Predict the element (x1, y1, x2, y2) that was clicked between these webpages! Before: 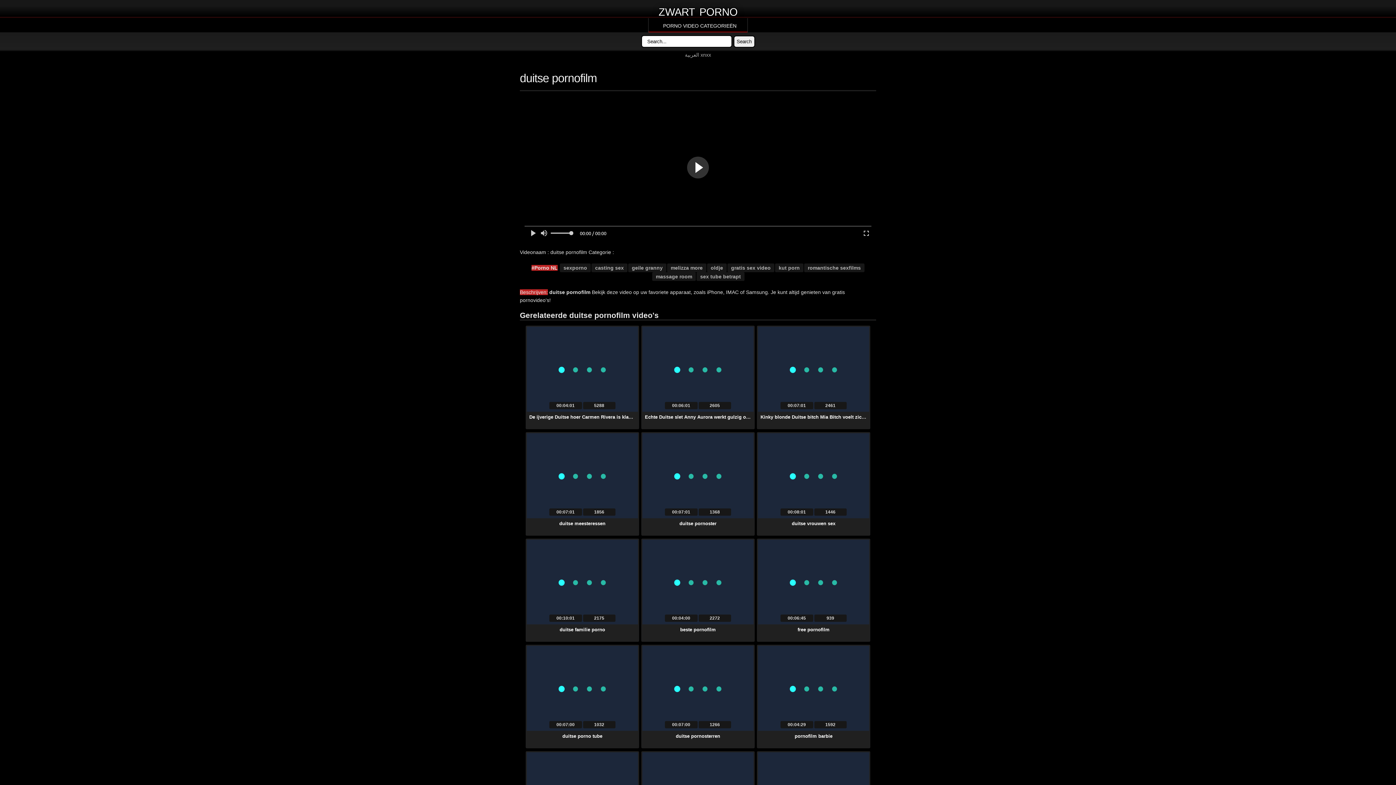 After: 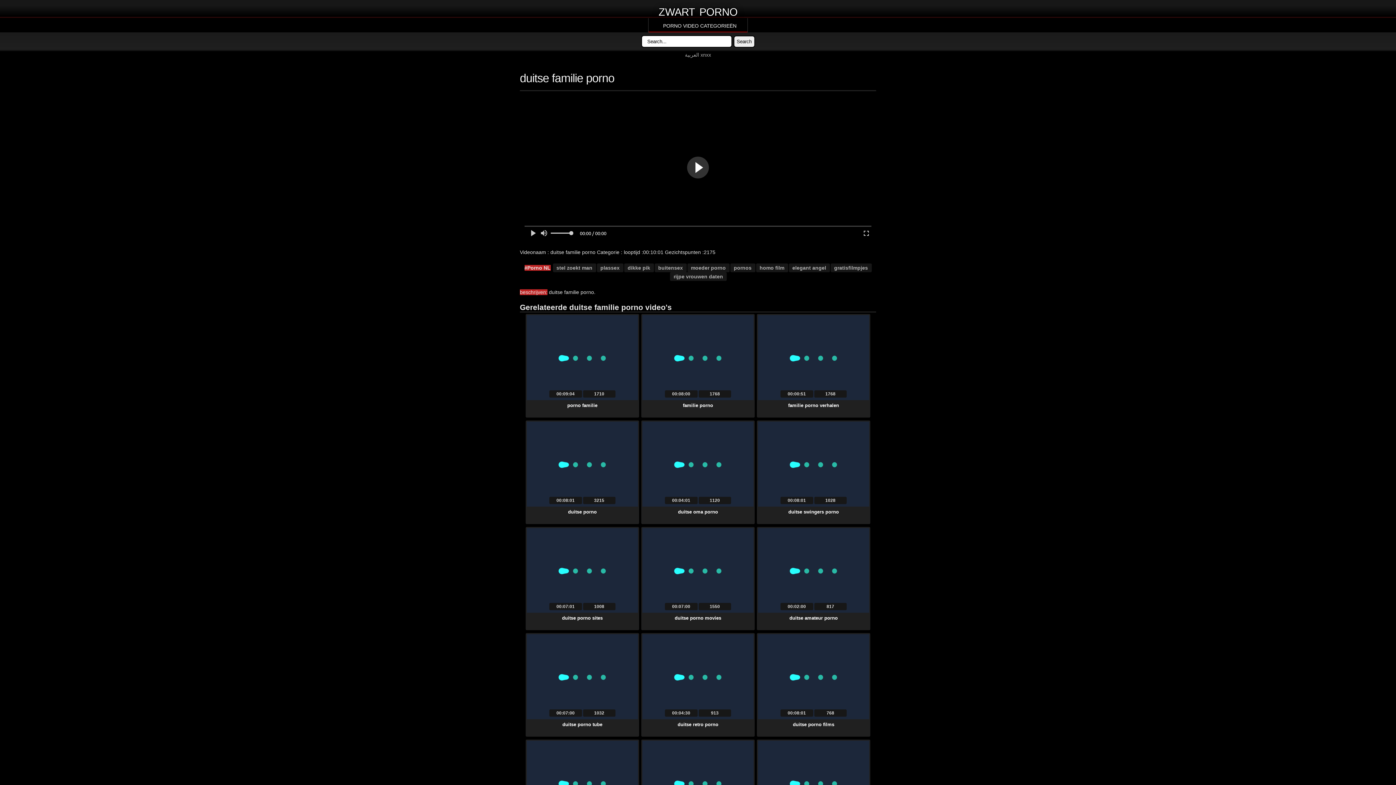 Action: label: duitse familie porno bbox: (559, 627, 605, 632)